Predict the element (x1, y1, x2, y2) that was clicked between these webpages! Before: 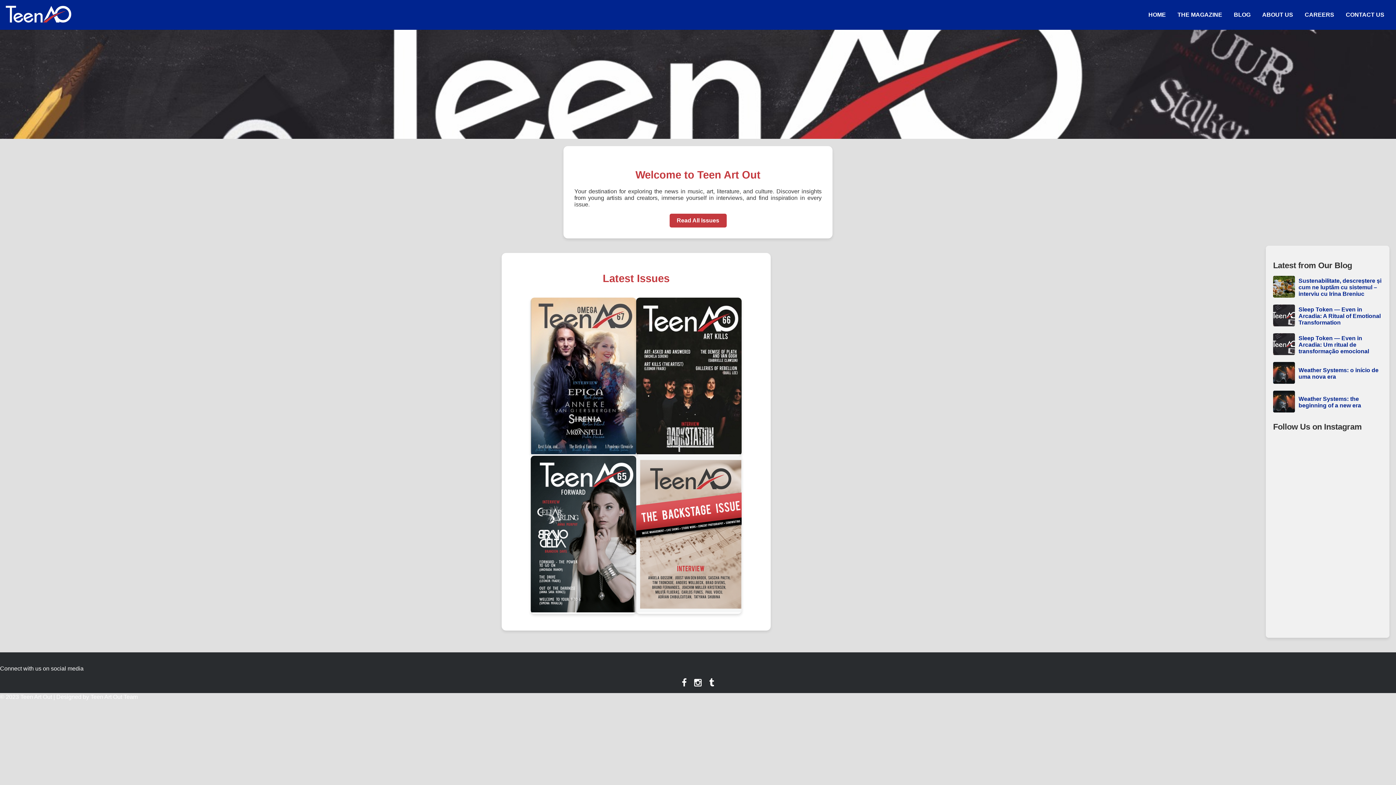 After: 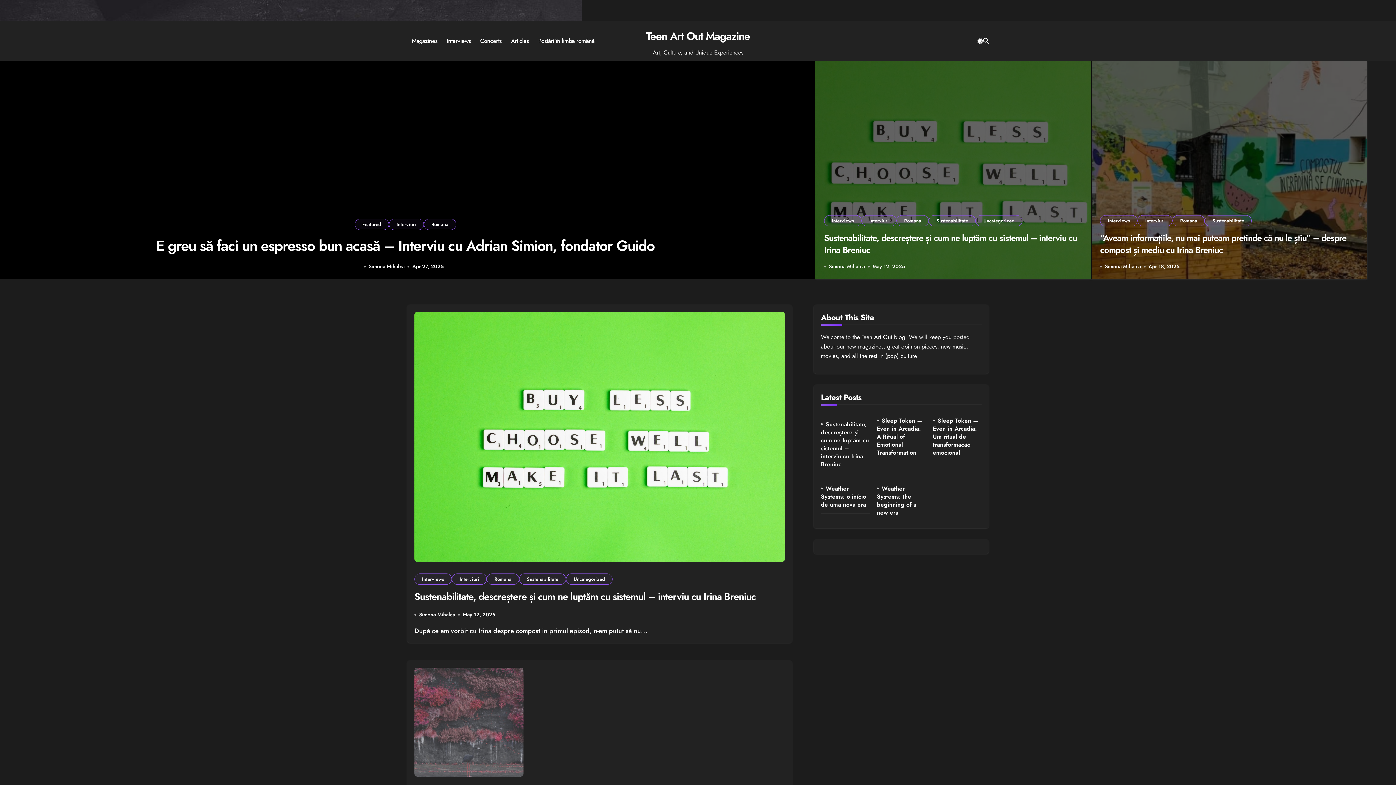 Action: label: BLOG bbox: (1228, 8, 1256, 20)